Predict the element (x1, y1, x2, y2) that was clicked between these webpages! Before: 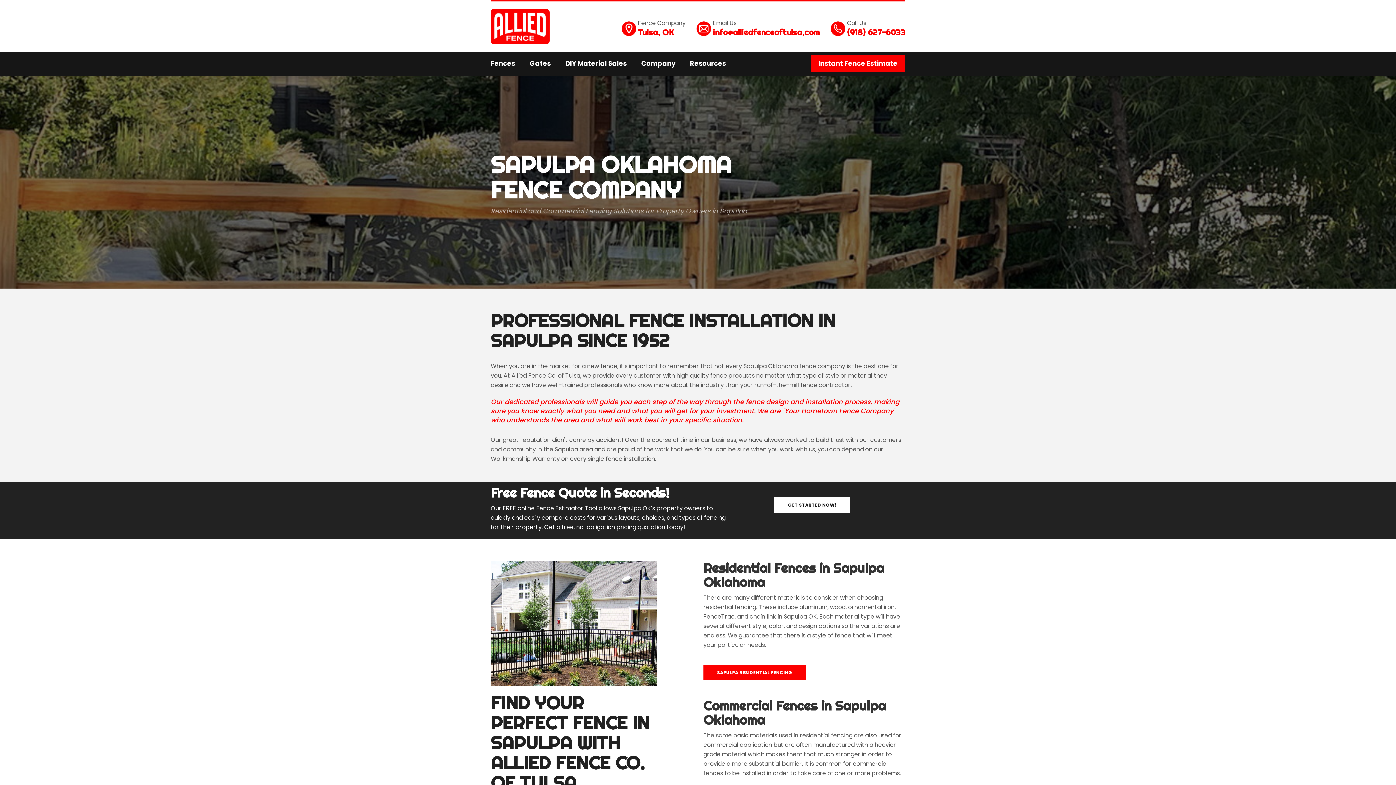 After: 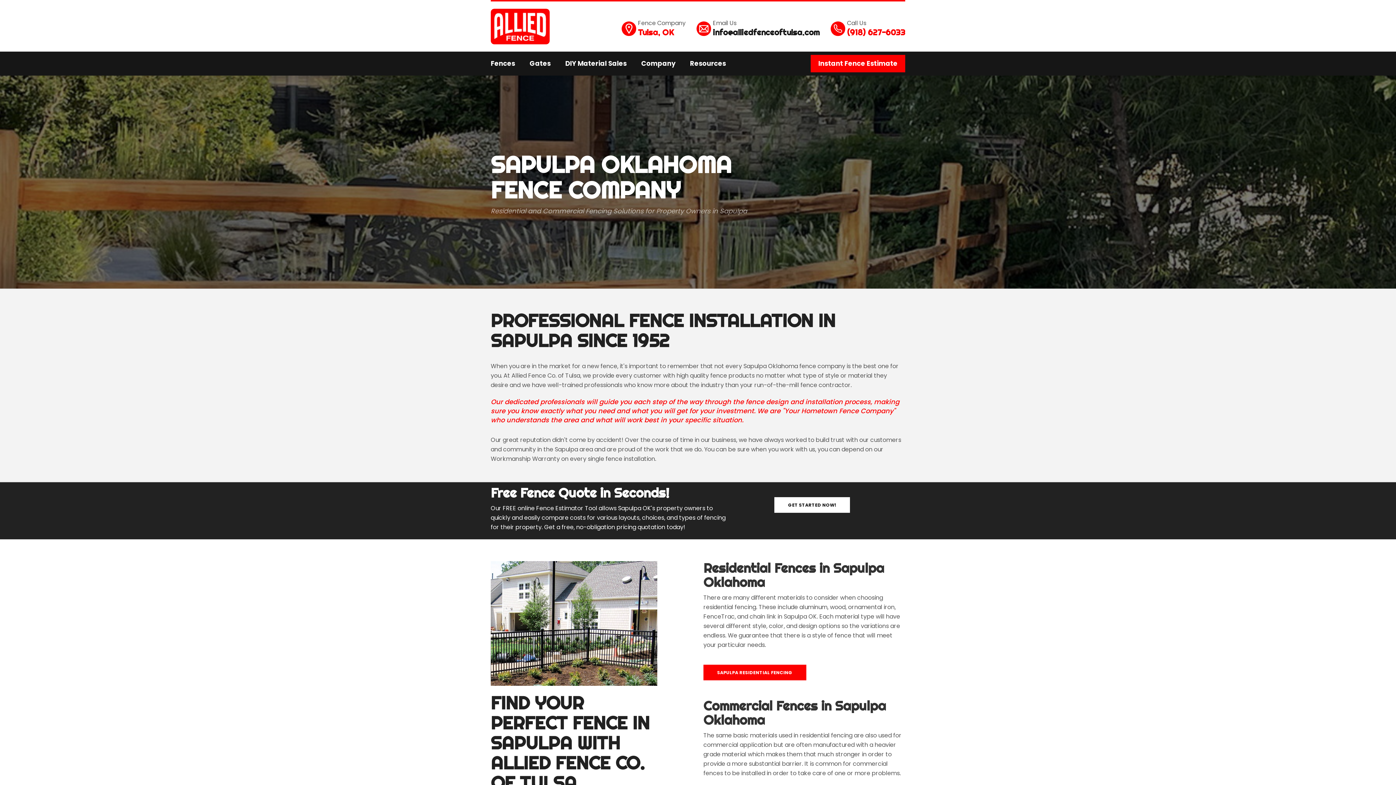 Action: label: info@alliedfenceoftulsa.com bbox: (713, 27, 820, 37)